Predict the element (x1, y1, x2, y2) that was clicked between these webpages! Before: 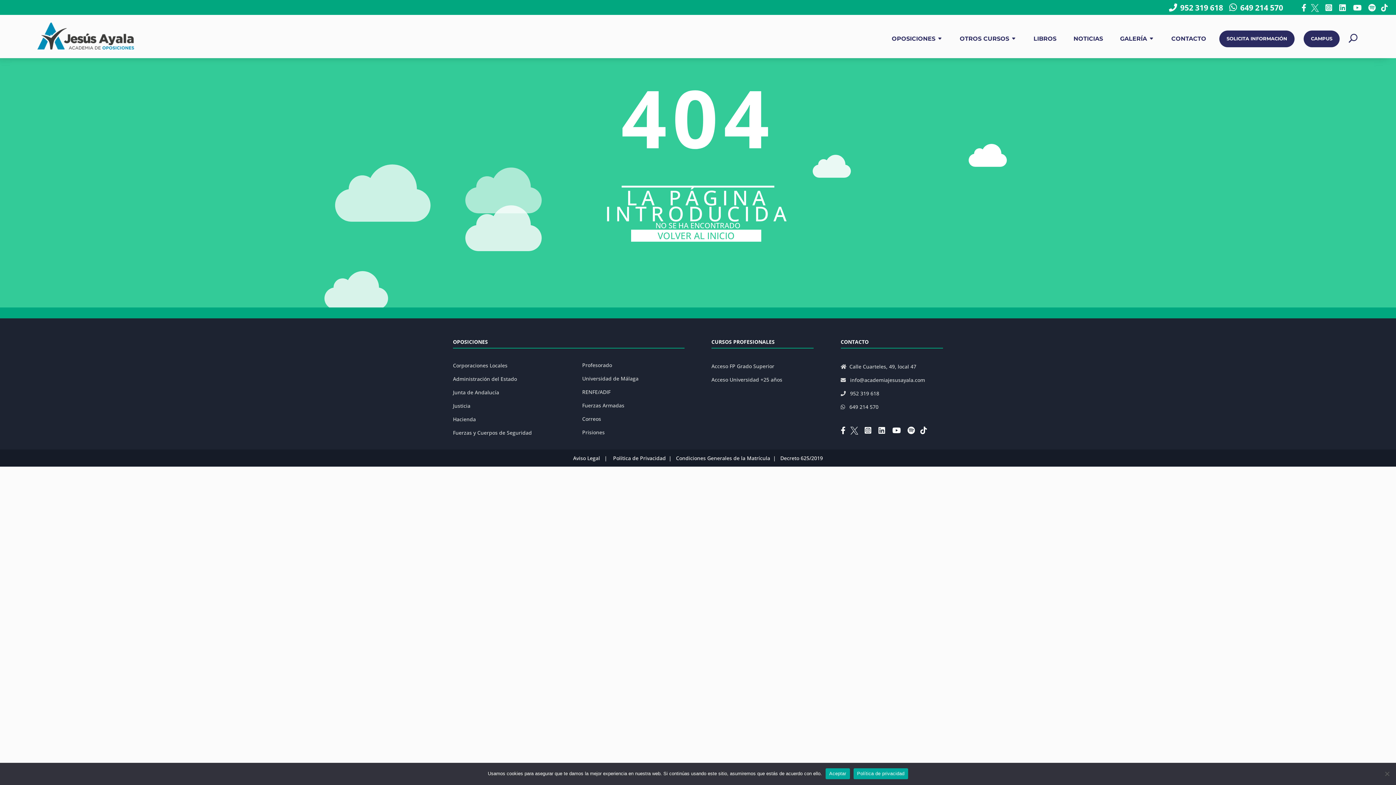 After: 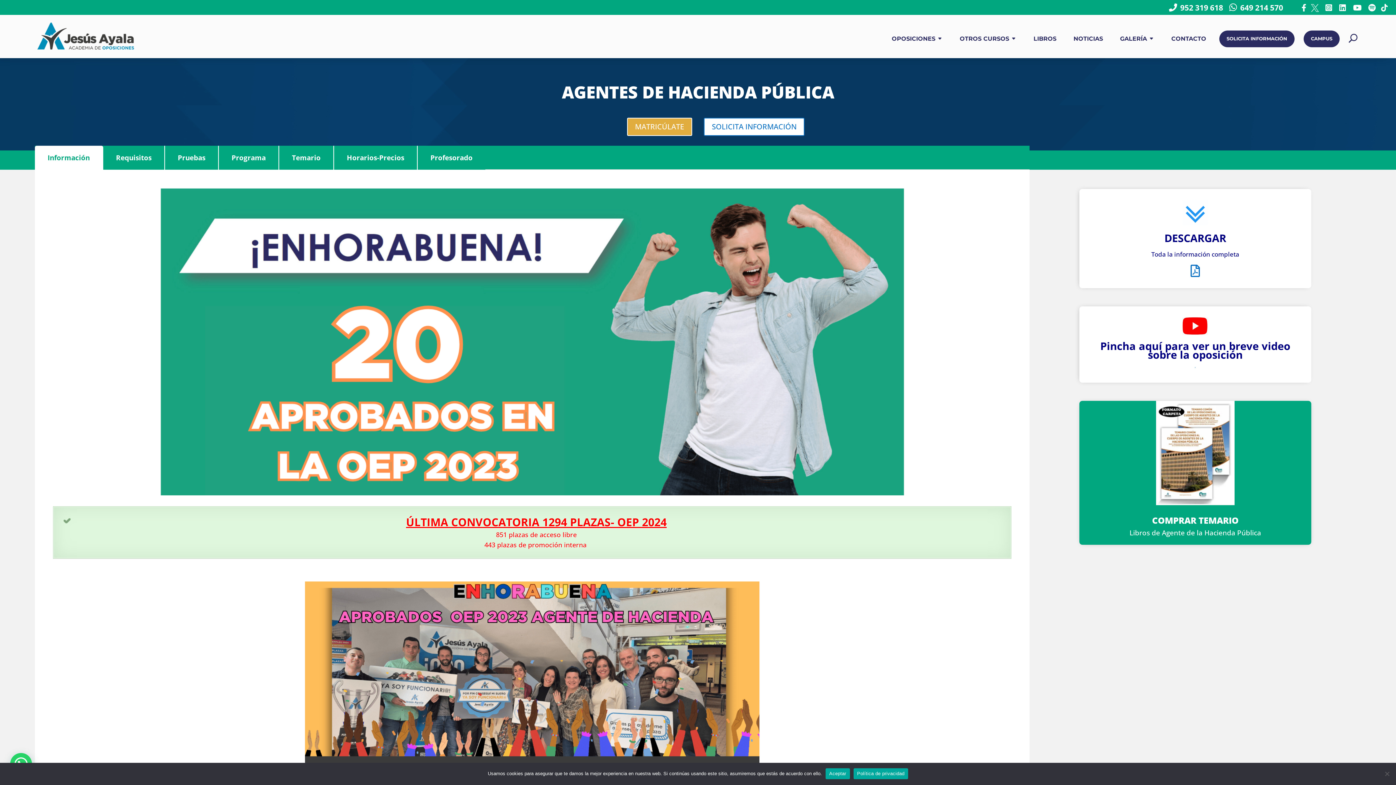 Action: bbox: (453, 416, 476, 422) label: Hacienda